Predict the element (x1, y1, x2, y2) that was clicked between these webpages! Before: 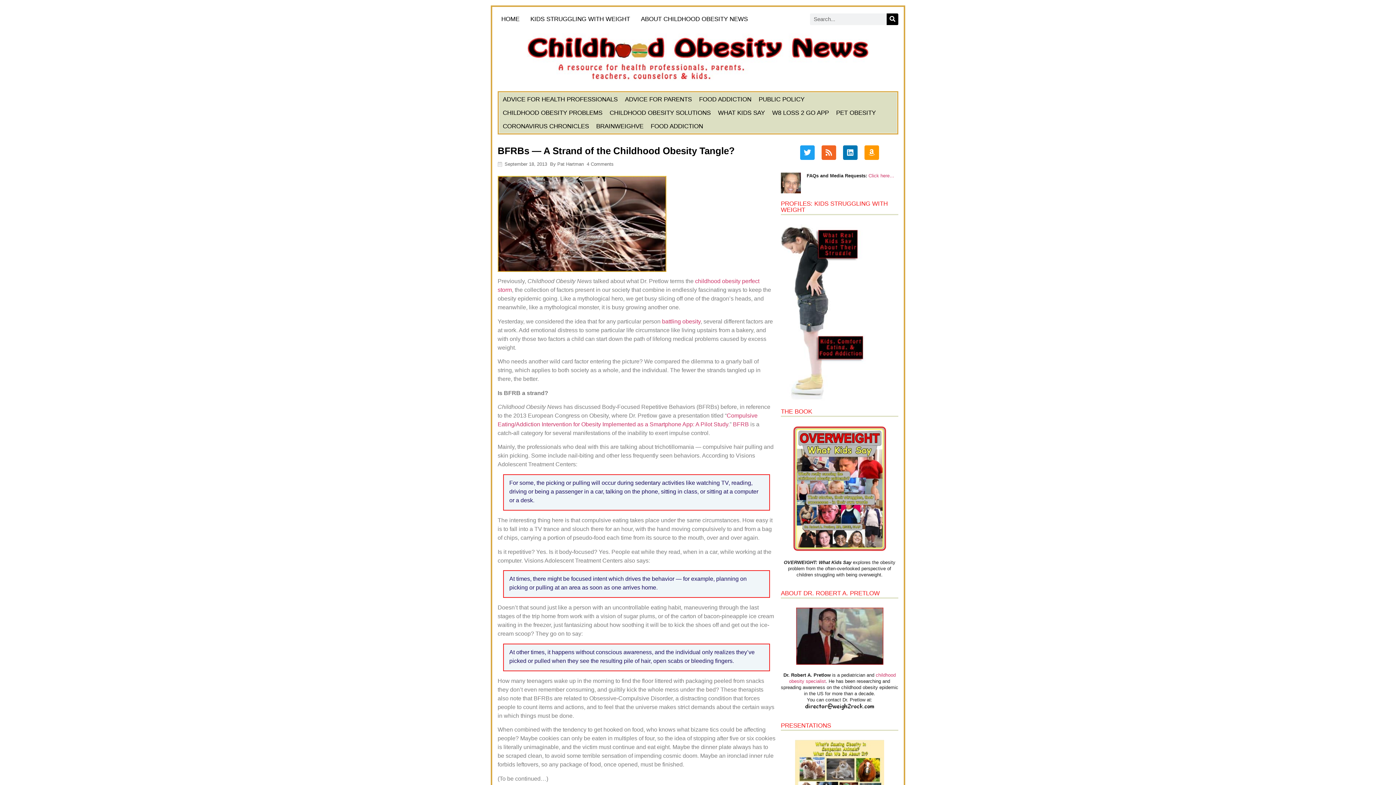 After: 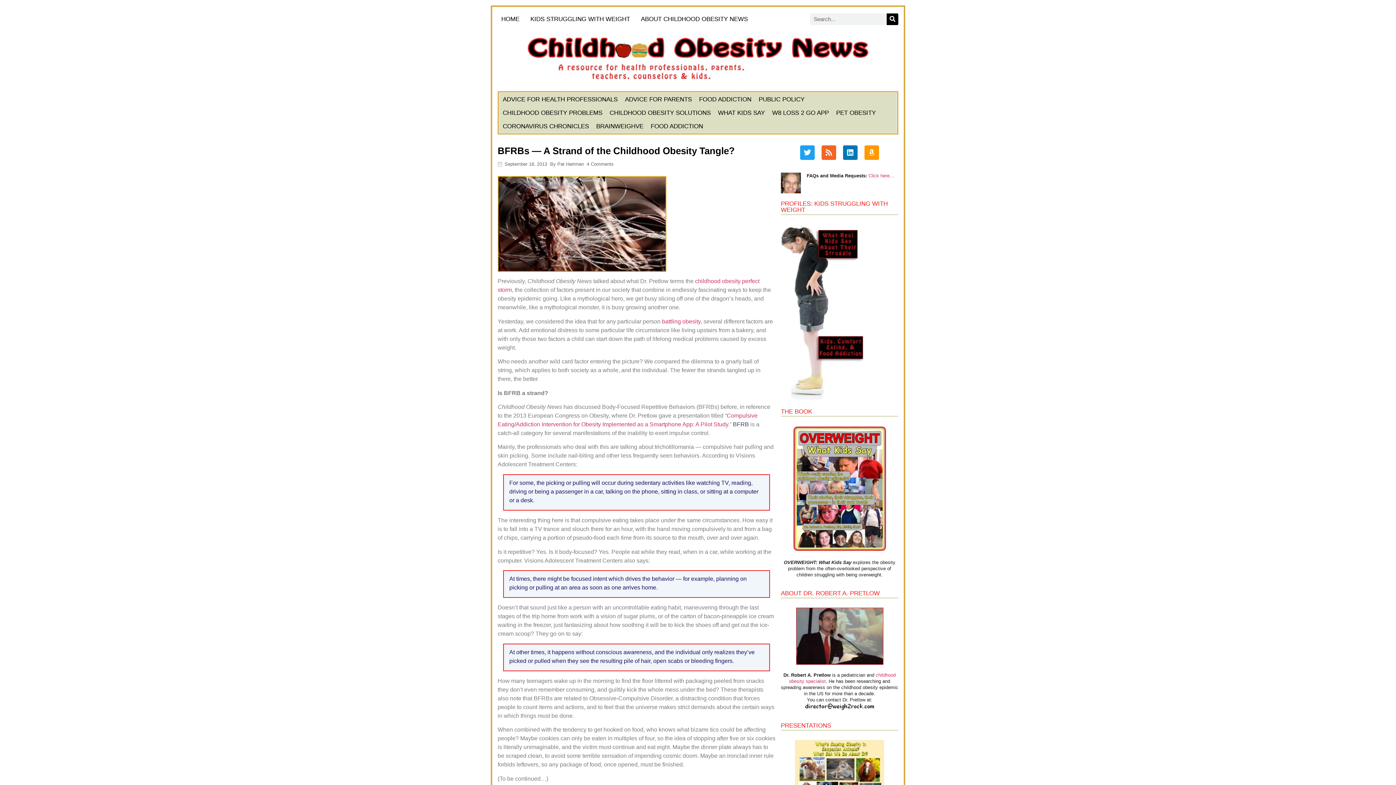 Action: bbox: (733, 421, 749, 427) label: BFRB